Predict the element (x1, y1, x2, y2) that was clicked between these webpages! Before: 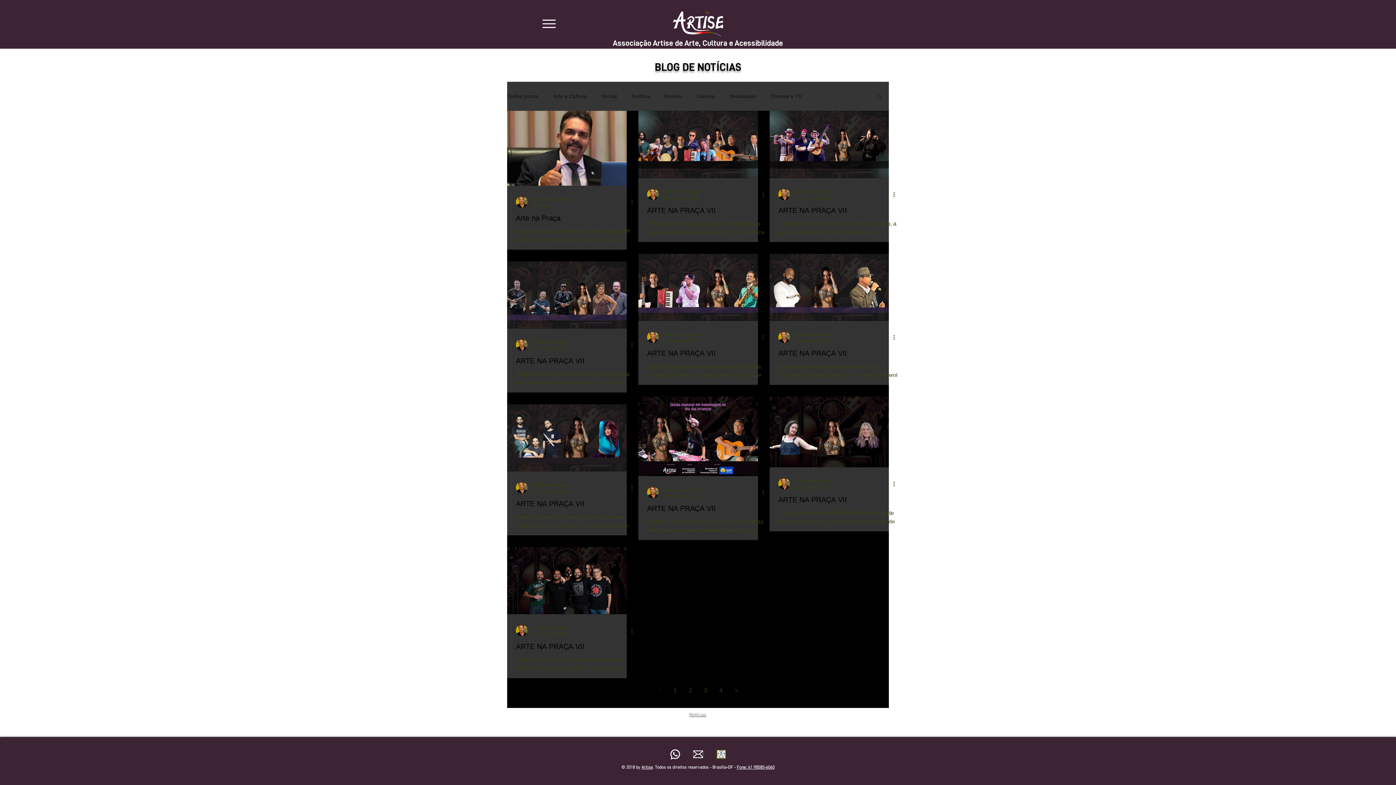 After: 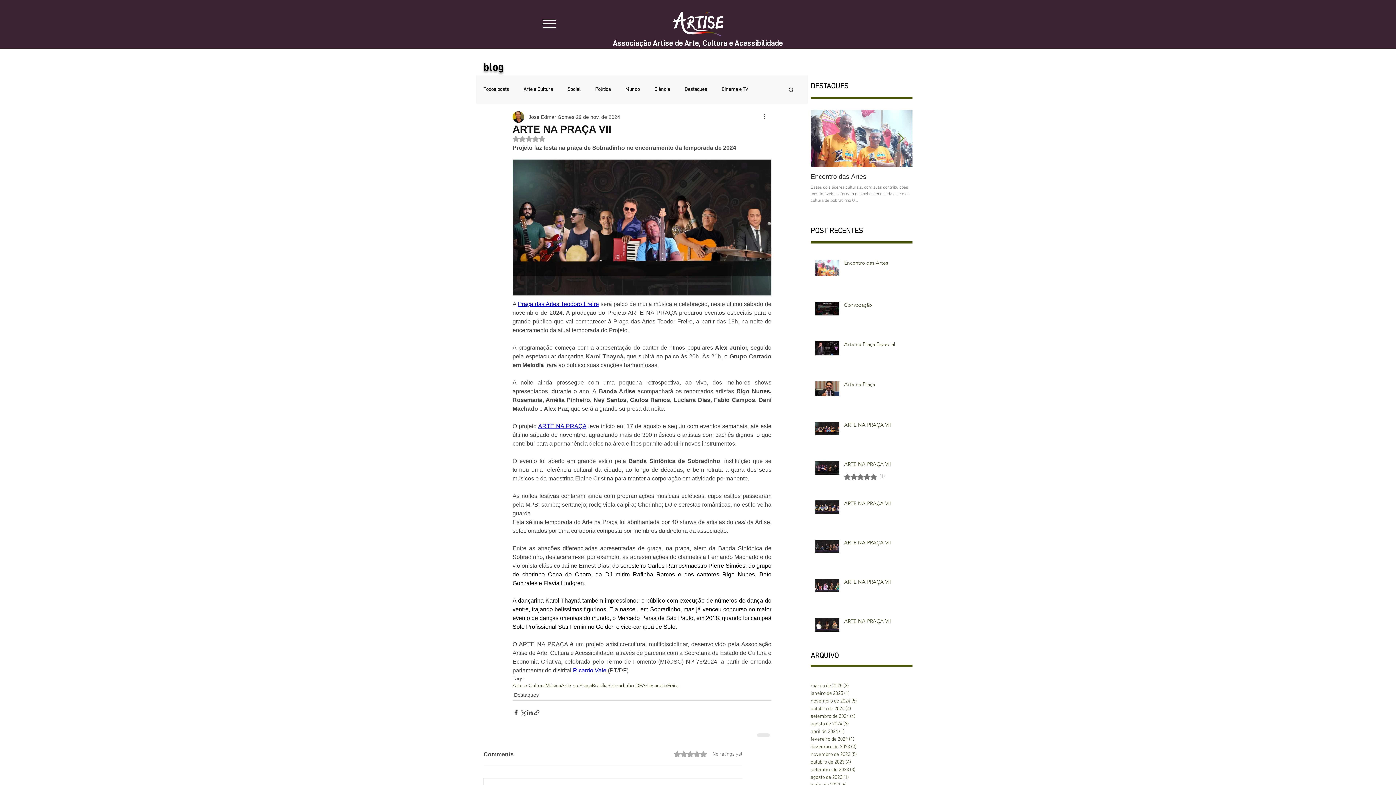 Action: label: ARTE NA PRAÇA VII bbox: (647, 205, 766, 215)